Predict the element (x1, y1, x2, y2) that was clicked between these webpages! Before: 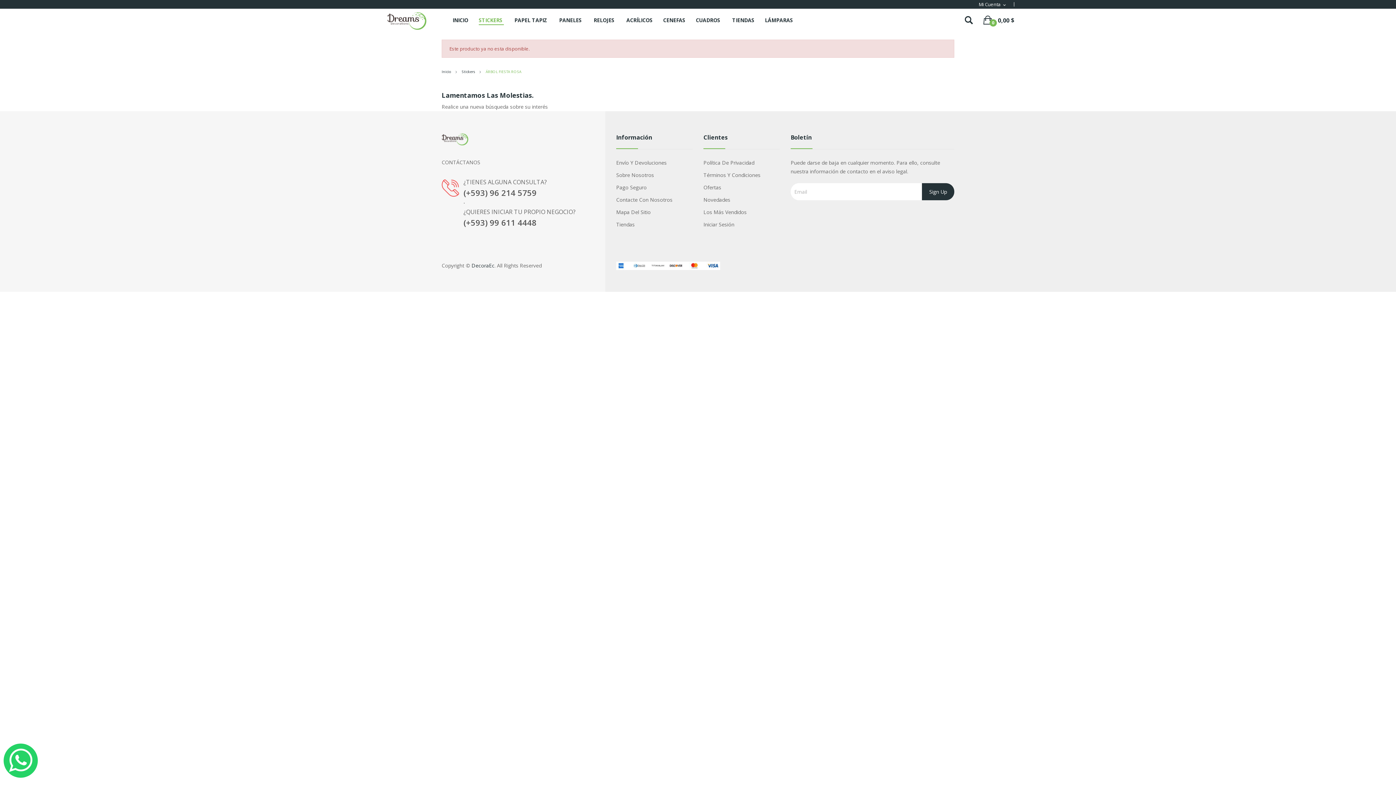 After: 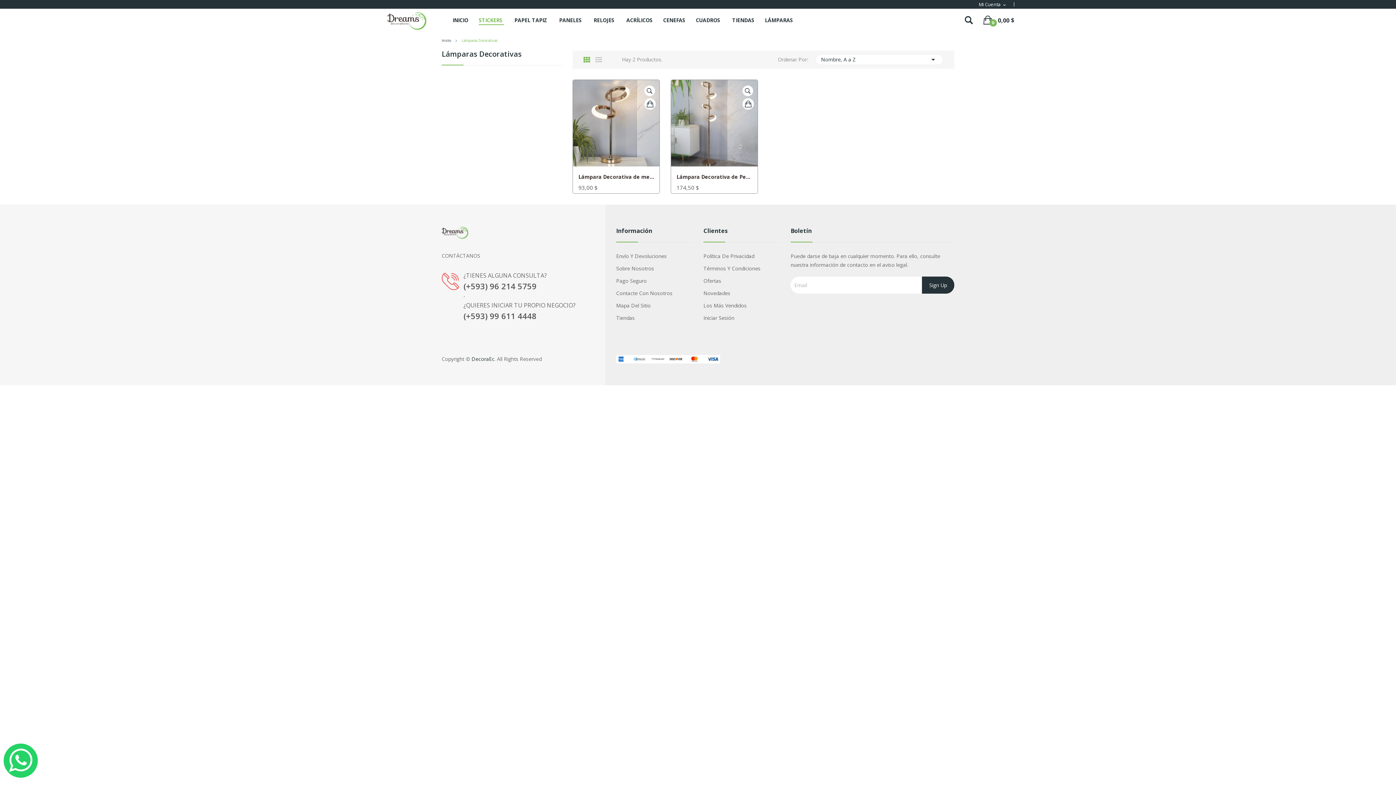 Action: label: LÁMPARAS  bbox: (765, 15, 794, 25)